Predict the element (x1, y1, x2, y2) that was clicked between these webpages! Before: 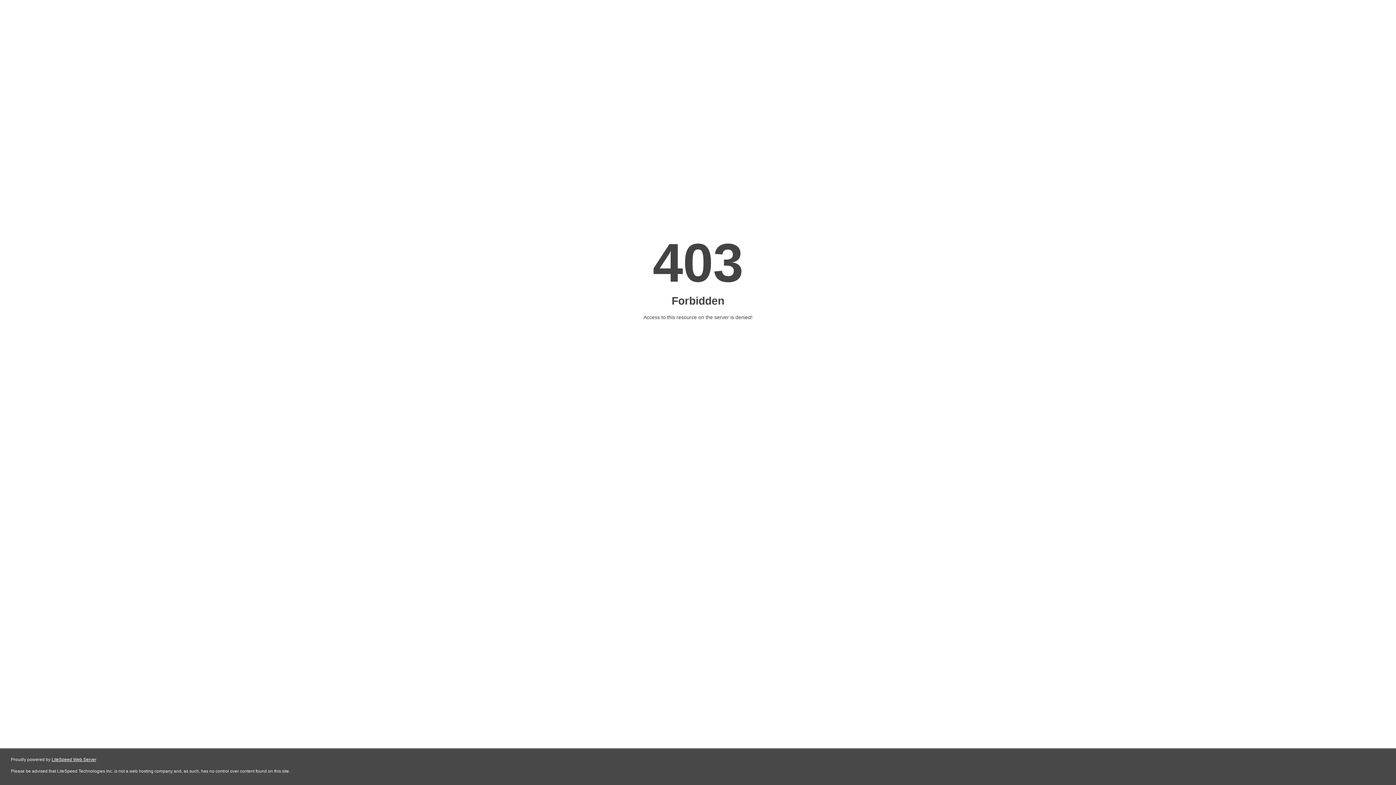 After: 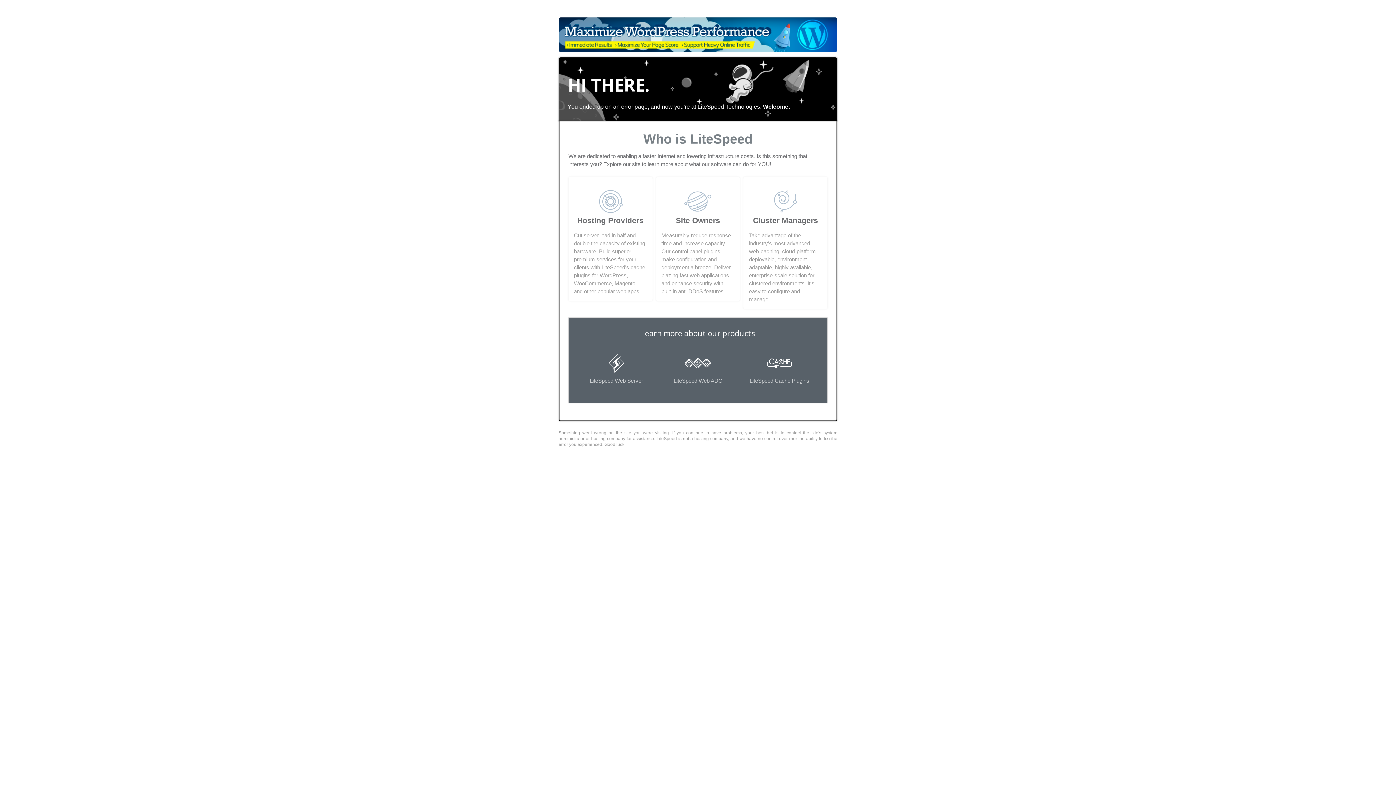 Action: label: LiteSpeed Web Server bbox: (51, 757, 96, 762)